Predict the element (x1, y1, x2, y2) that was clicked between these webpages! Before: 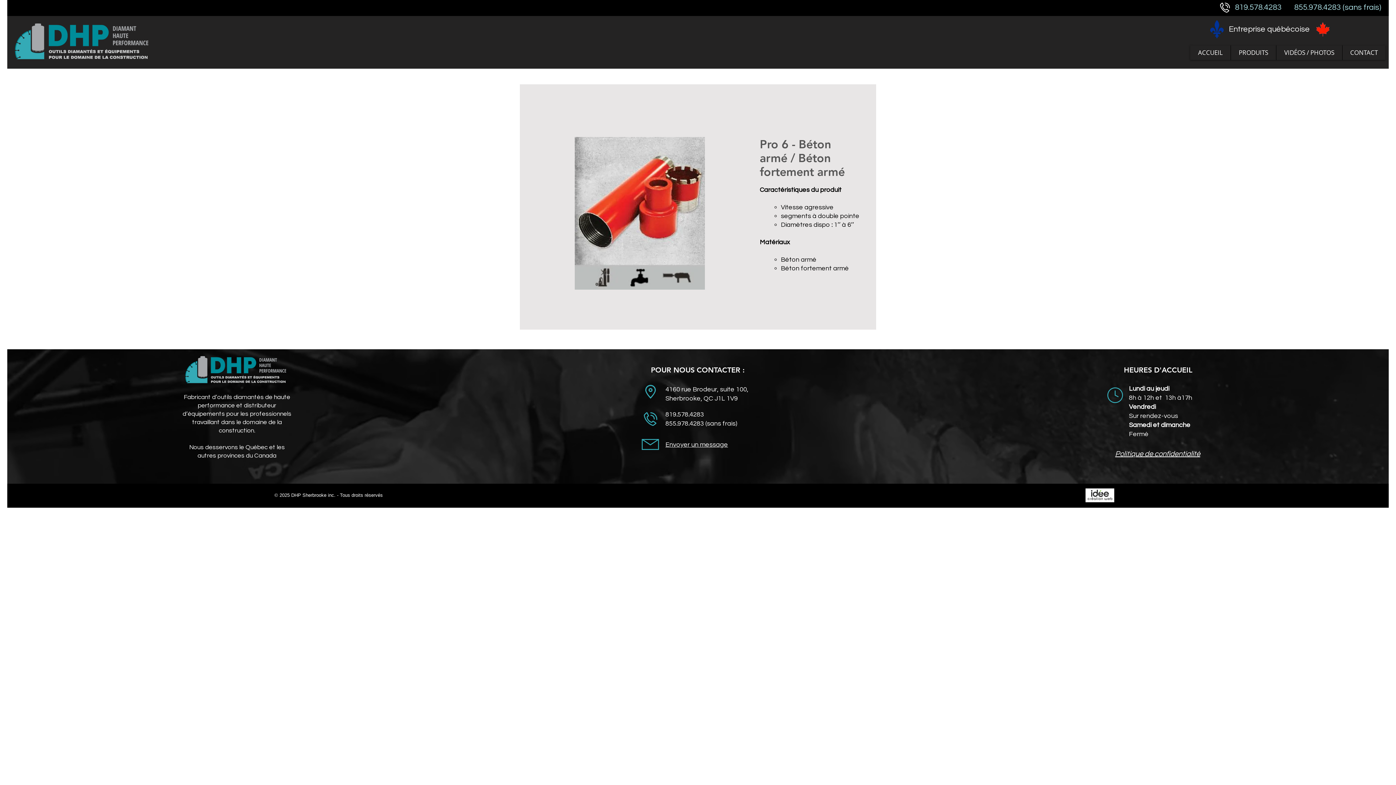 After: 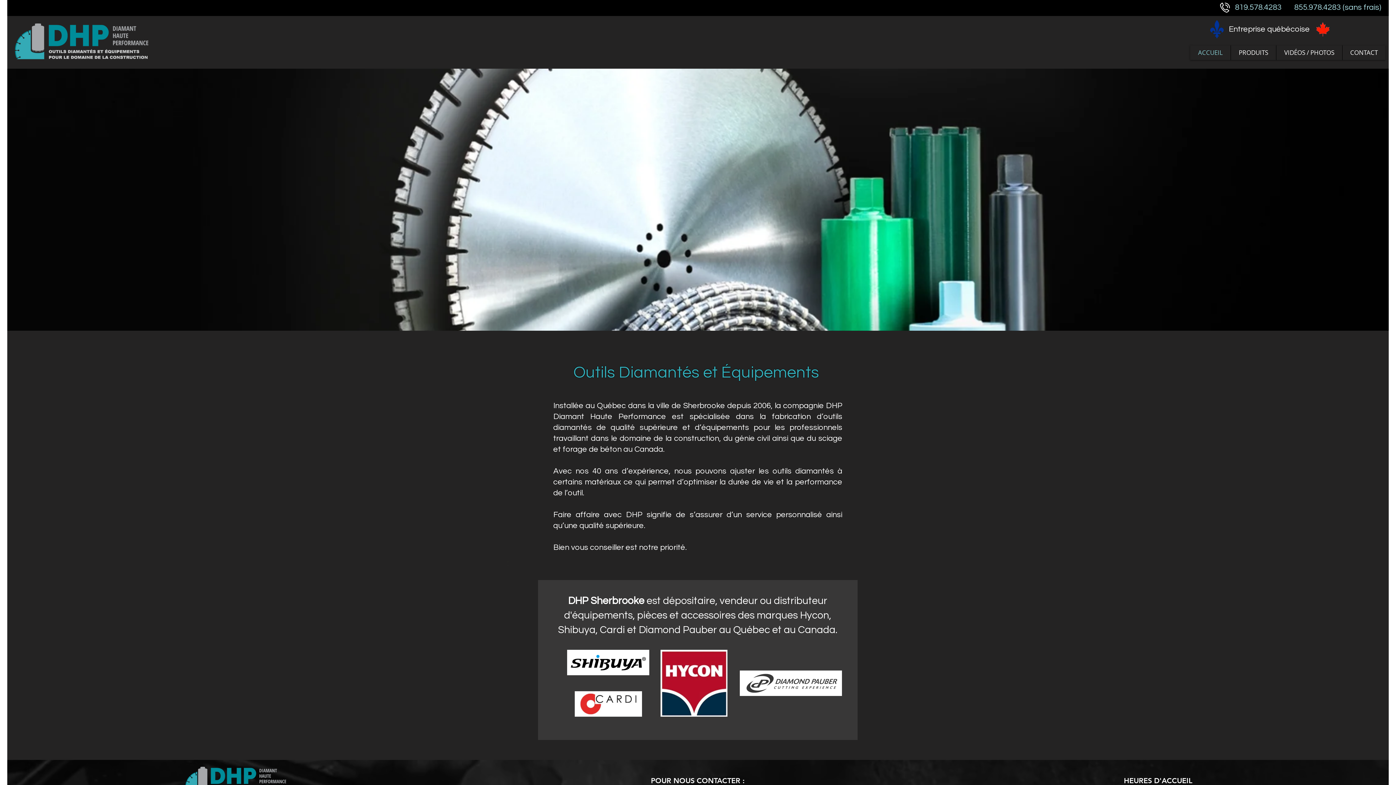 Action: bbox: (1190, 45, 1230, 60) label: ACCUEIL